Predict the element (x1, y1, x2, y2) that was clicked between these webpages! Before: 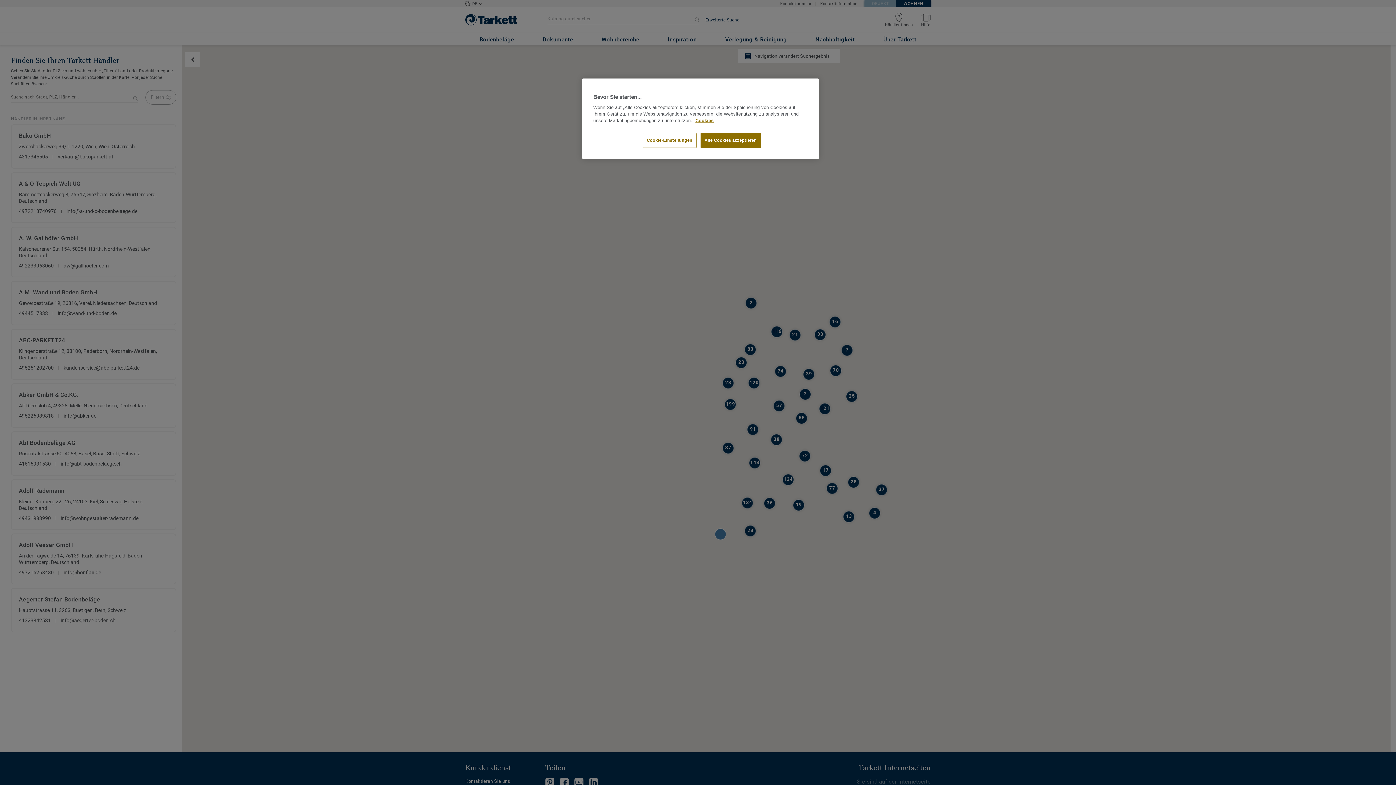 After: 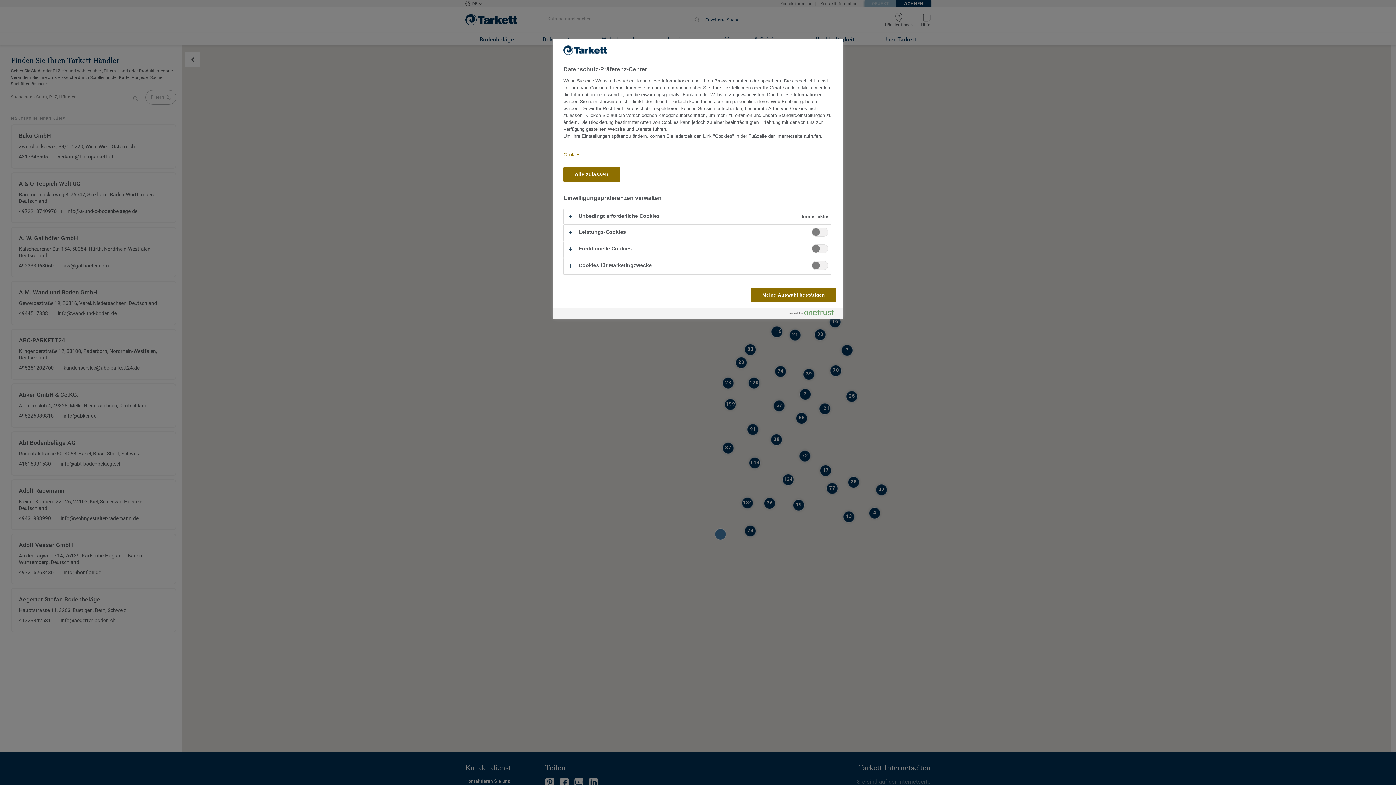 Action: label: Cookie-Einstellungen bbox: (642, 133, 696, 148)